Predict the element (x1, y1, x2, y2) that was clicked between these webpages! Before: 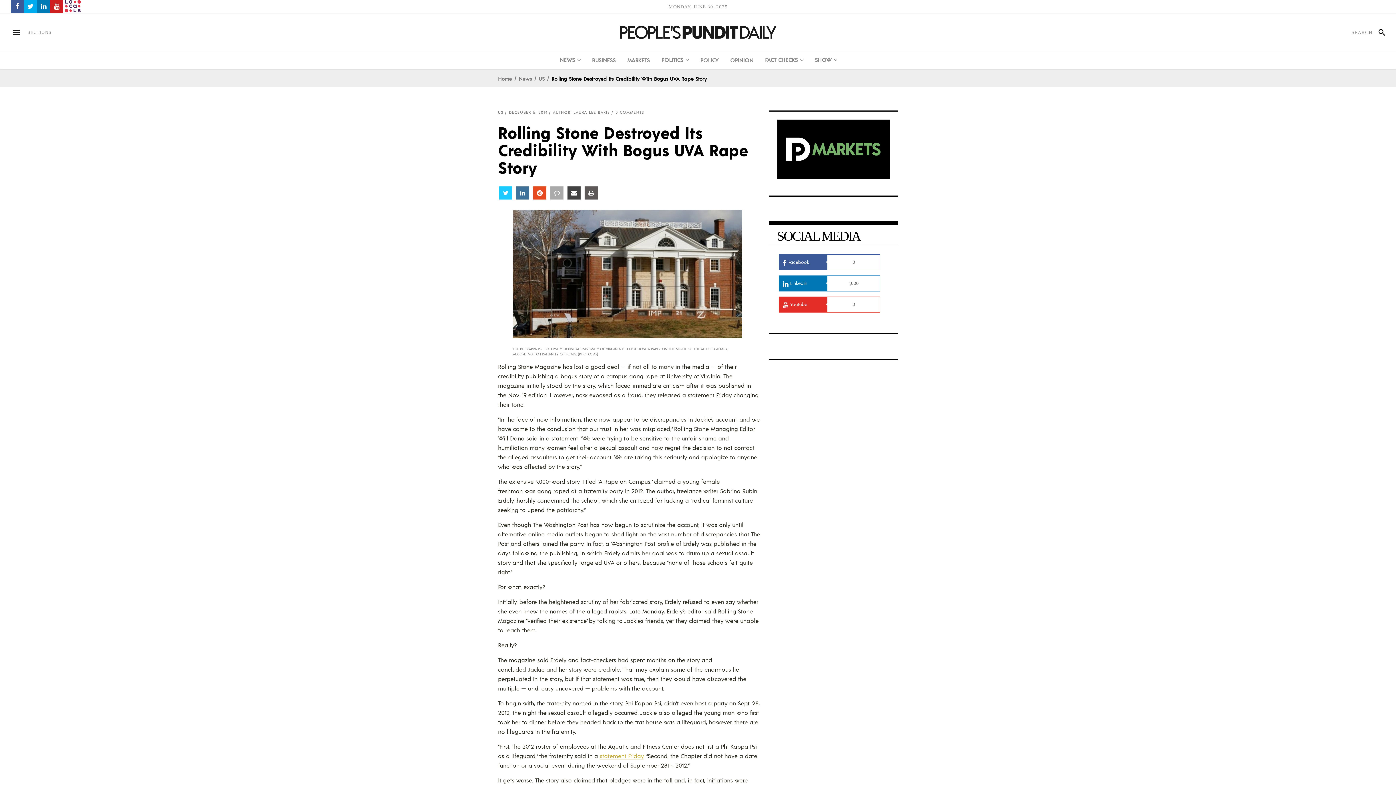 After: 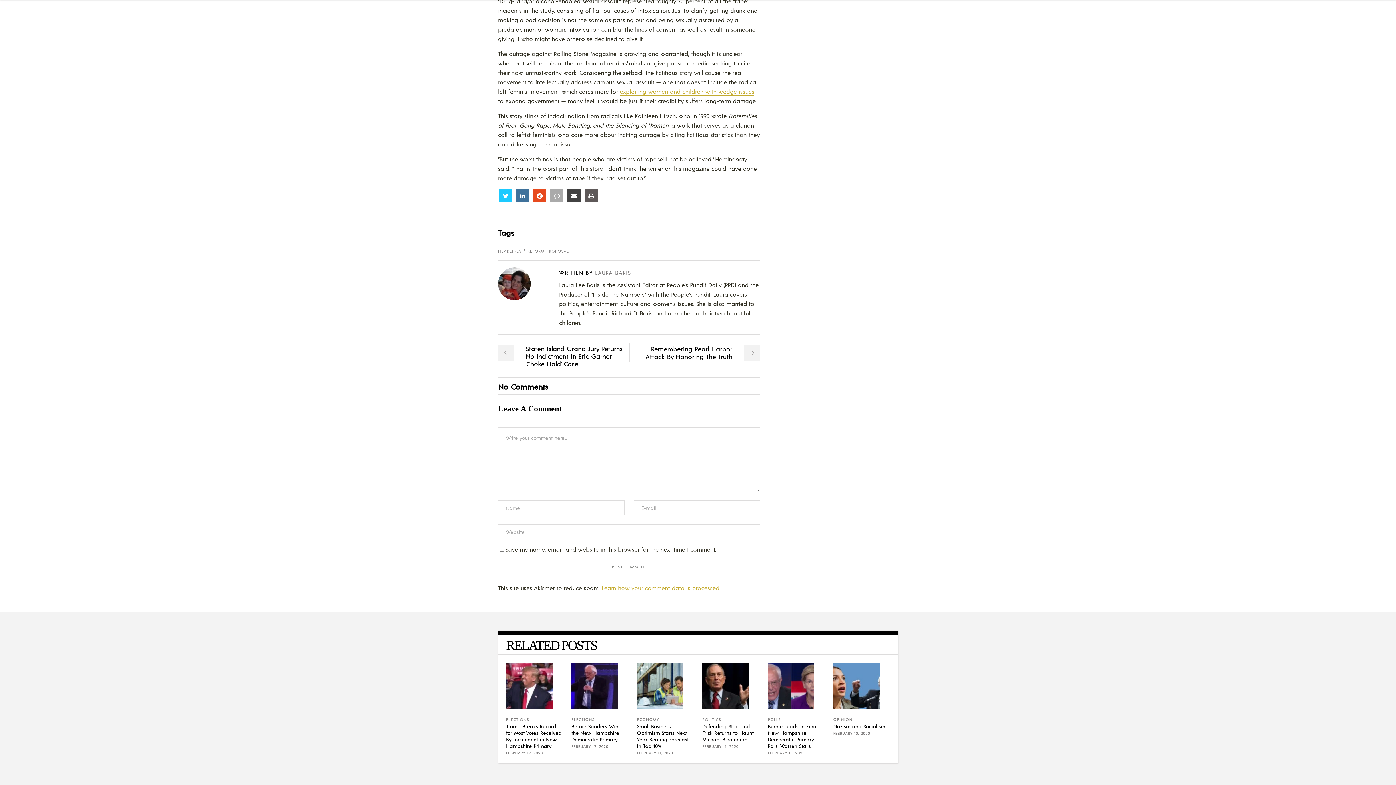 Action: label: 0 COMMENTS bbox: (615, 109, 644, 114)